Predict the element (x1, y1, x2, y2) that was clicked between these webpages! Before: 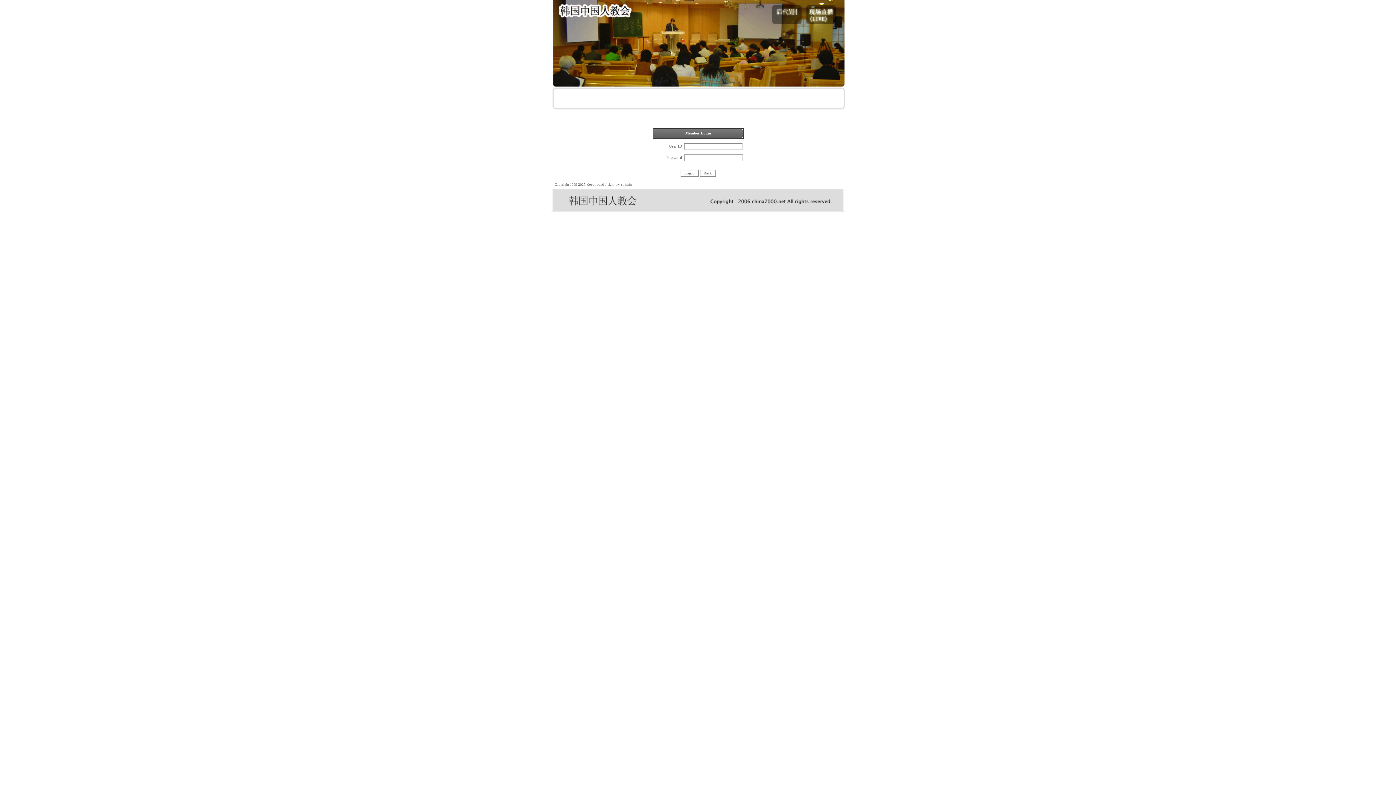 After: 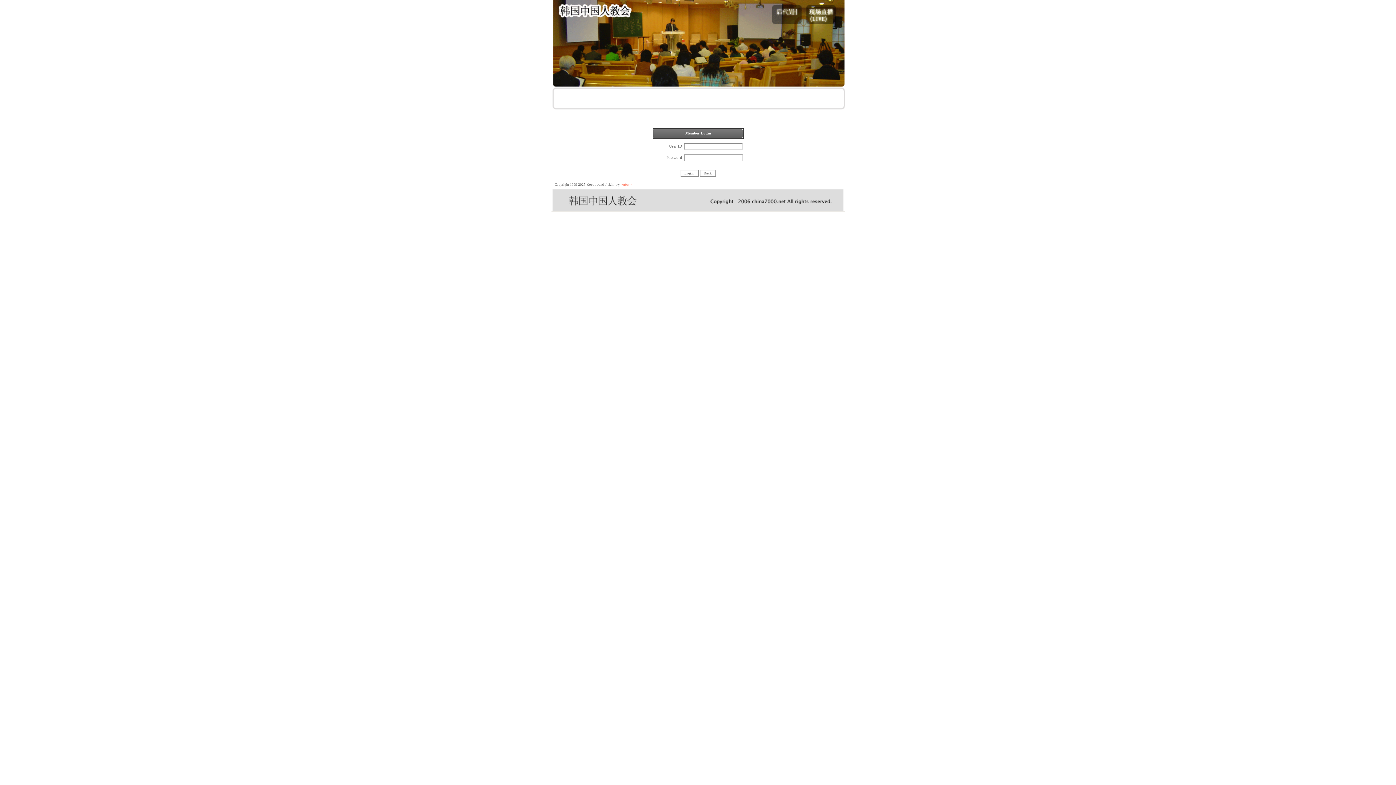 Action: label: ruiszin bbox: (621, 182, 632, 186)